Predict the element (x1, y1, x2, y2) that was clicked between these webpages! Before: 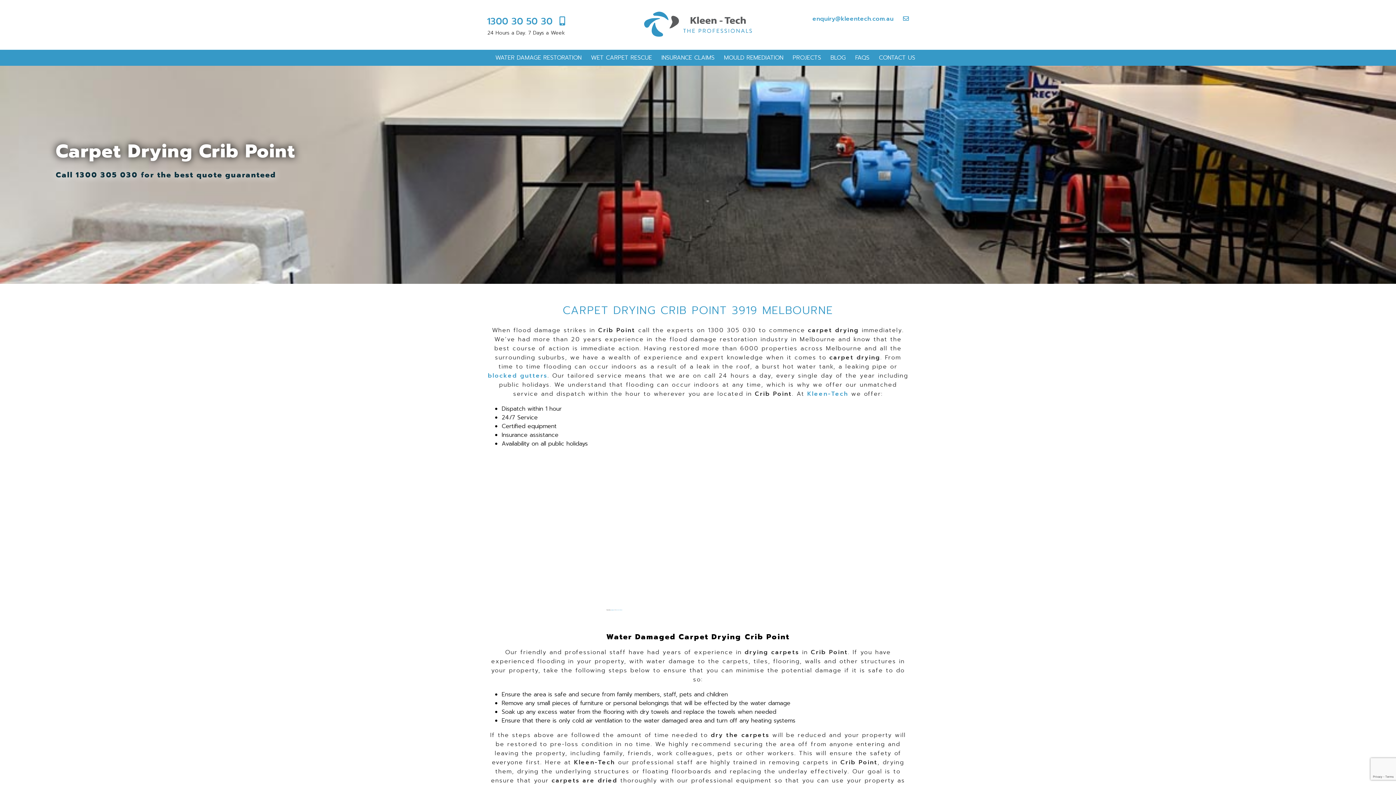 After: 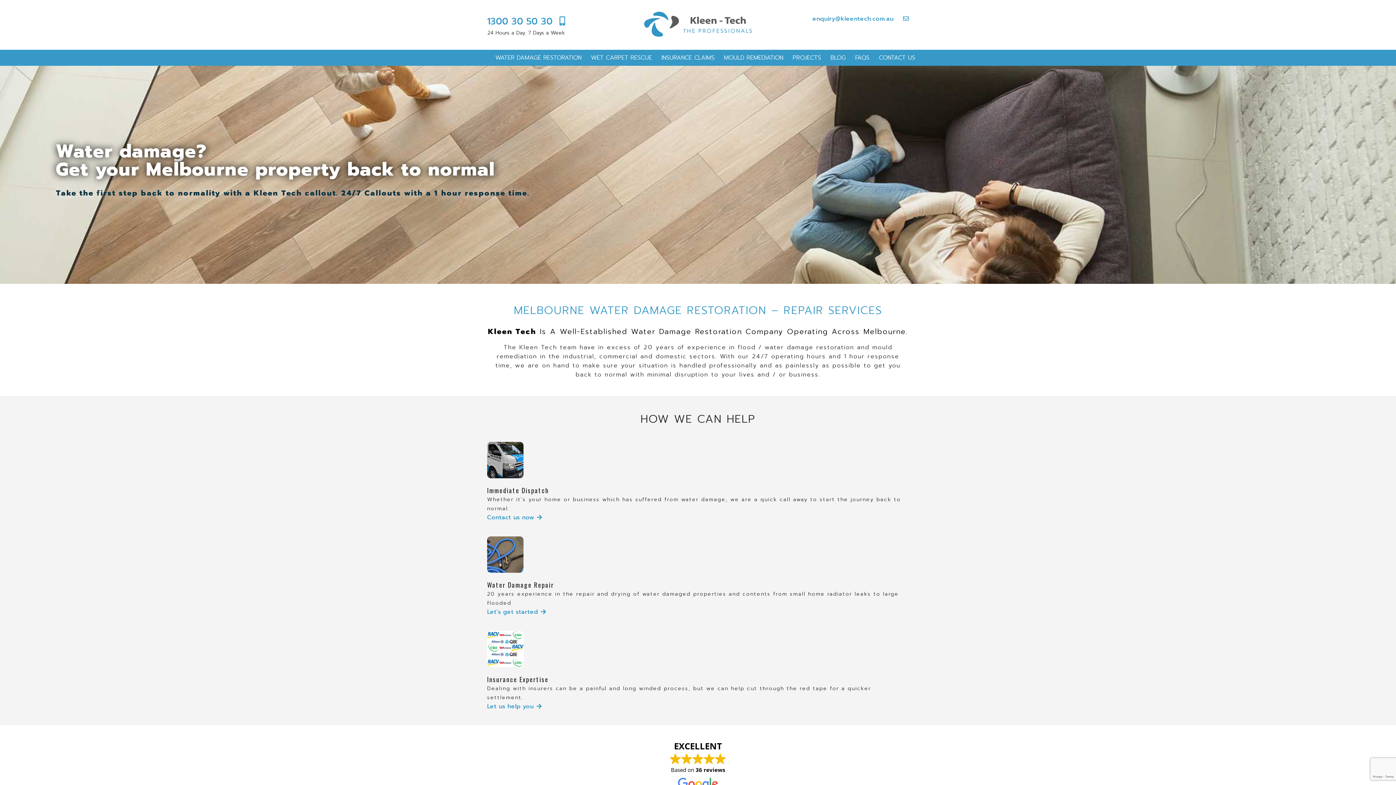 Action: bbox: (643, 31, 752, 40)